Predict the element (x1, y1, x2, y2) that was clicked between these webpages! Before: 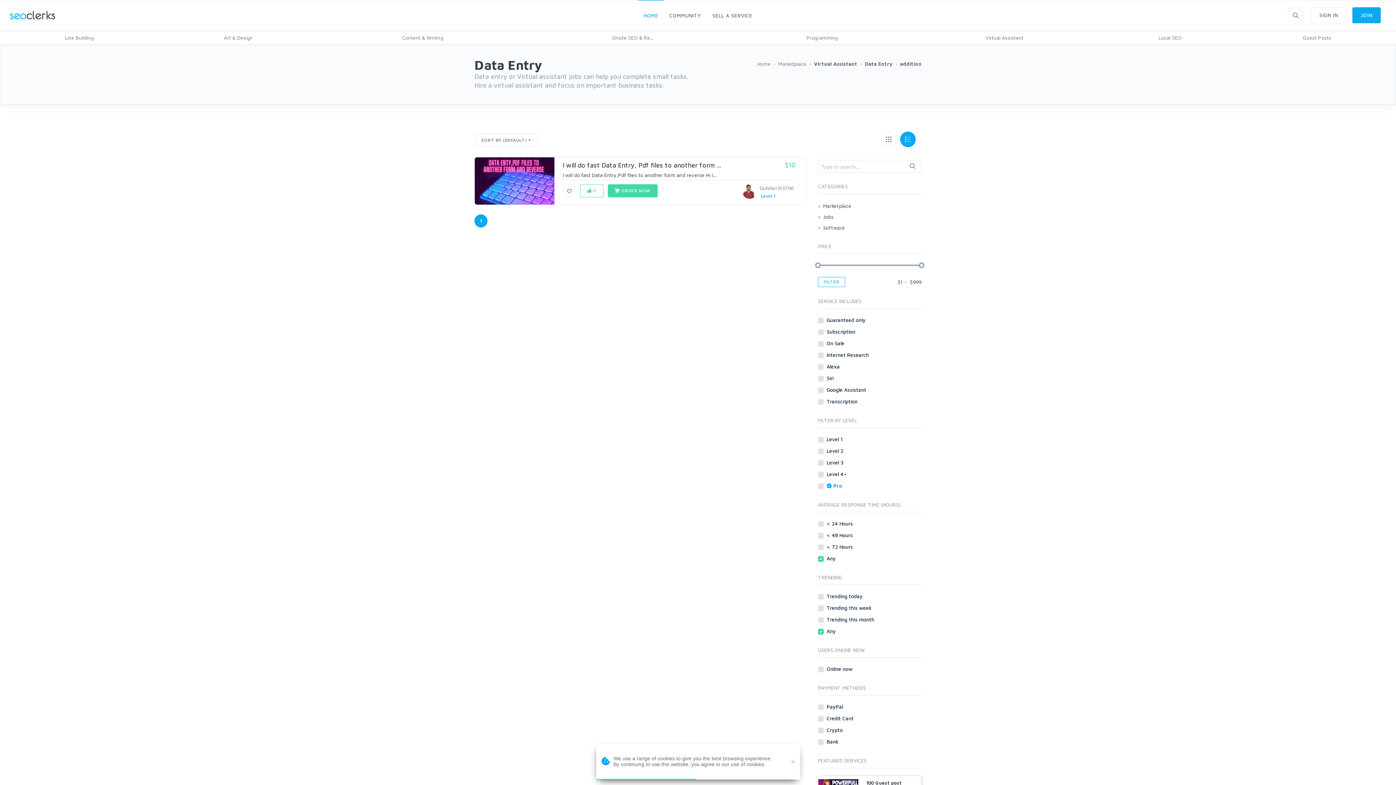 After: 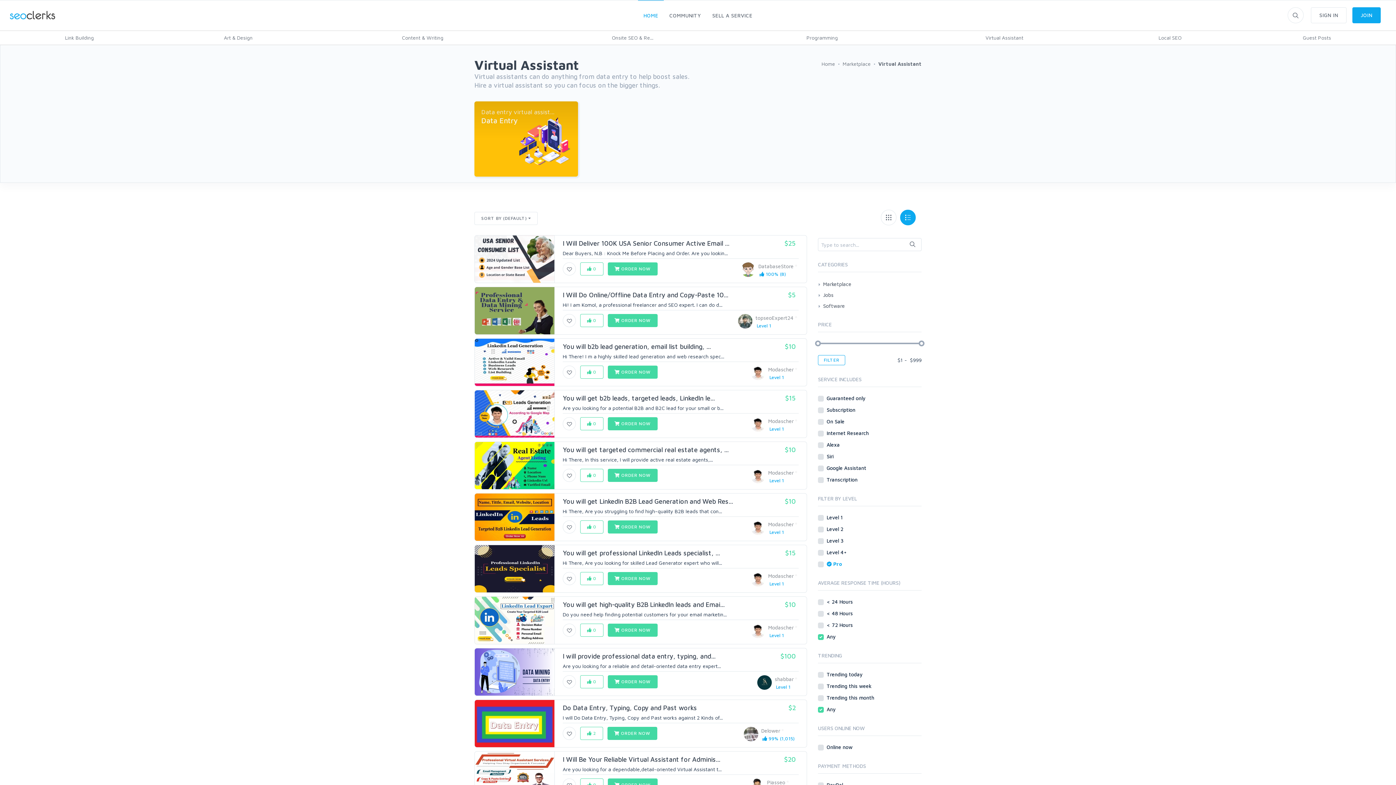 Action: bbox: (980, 34, 1029, 40) label: Virtual Assistant